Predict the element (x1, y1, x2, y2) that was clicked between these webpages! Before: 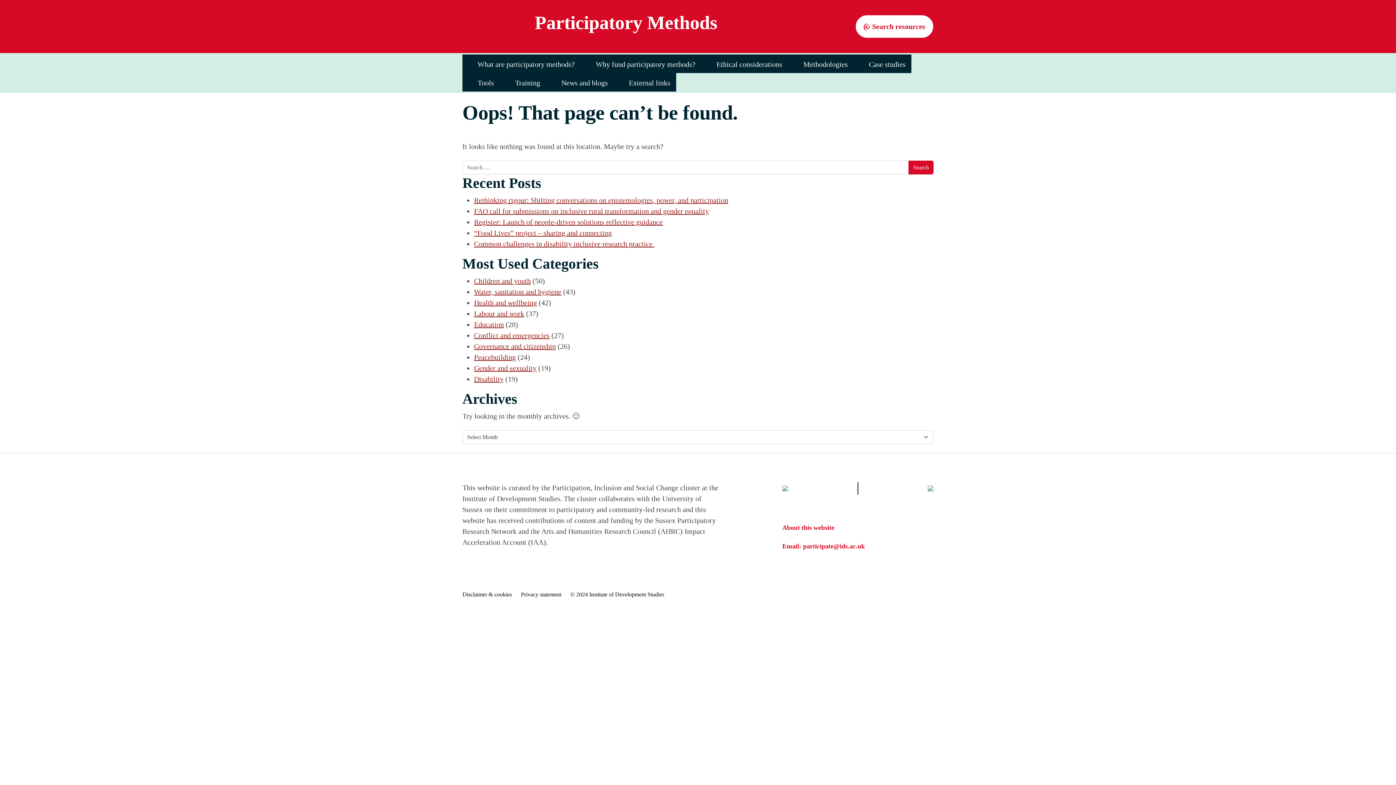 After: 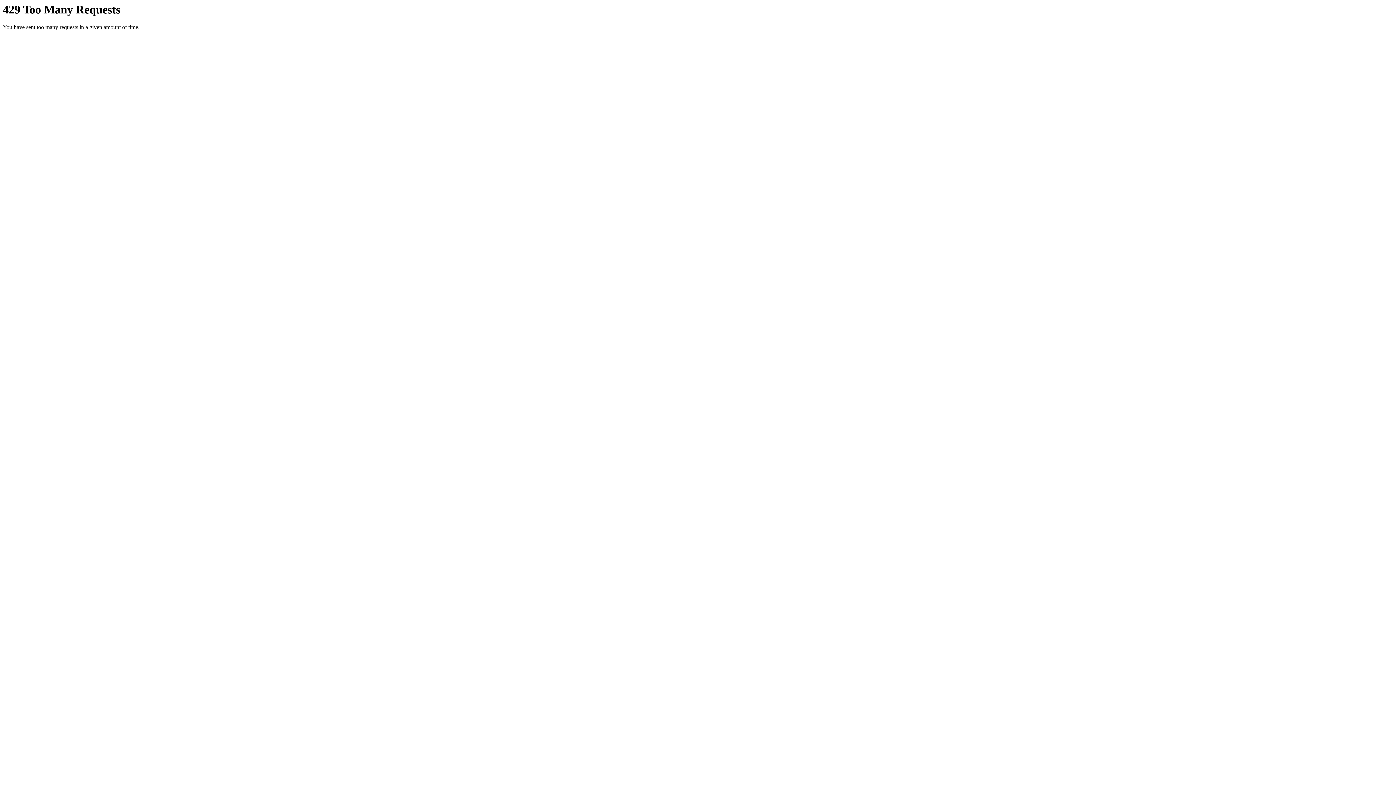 Action: label: External links bbox: (613, 73, 676, 91)